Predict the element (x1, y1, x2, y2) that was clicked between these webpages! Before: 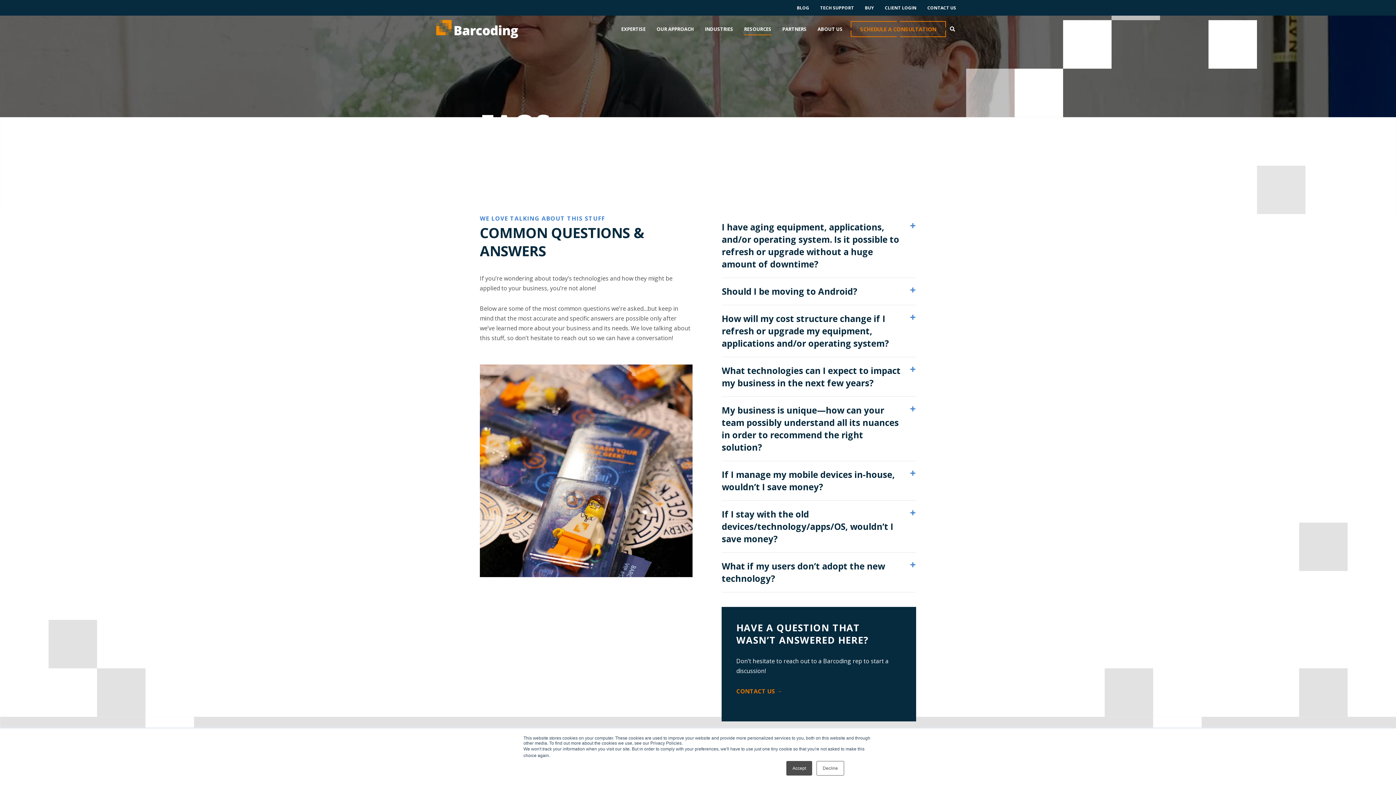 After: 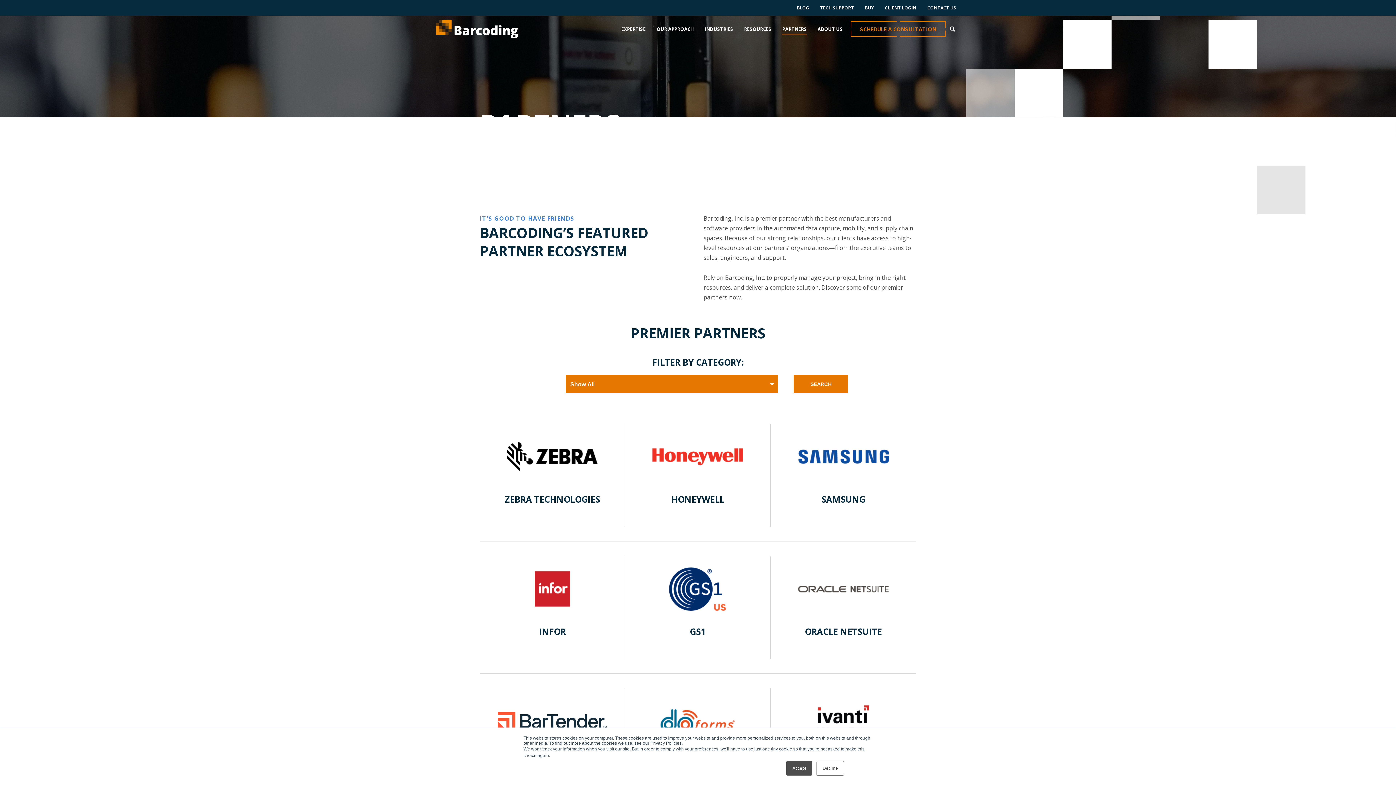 Action: bbox: (782, 19, 806, 38) label: PARTNERS